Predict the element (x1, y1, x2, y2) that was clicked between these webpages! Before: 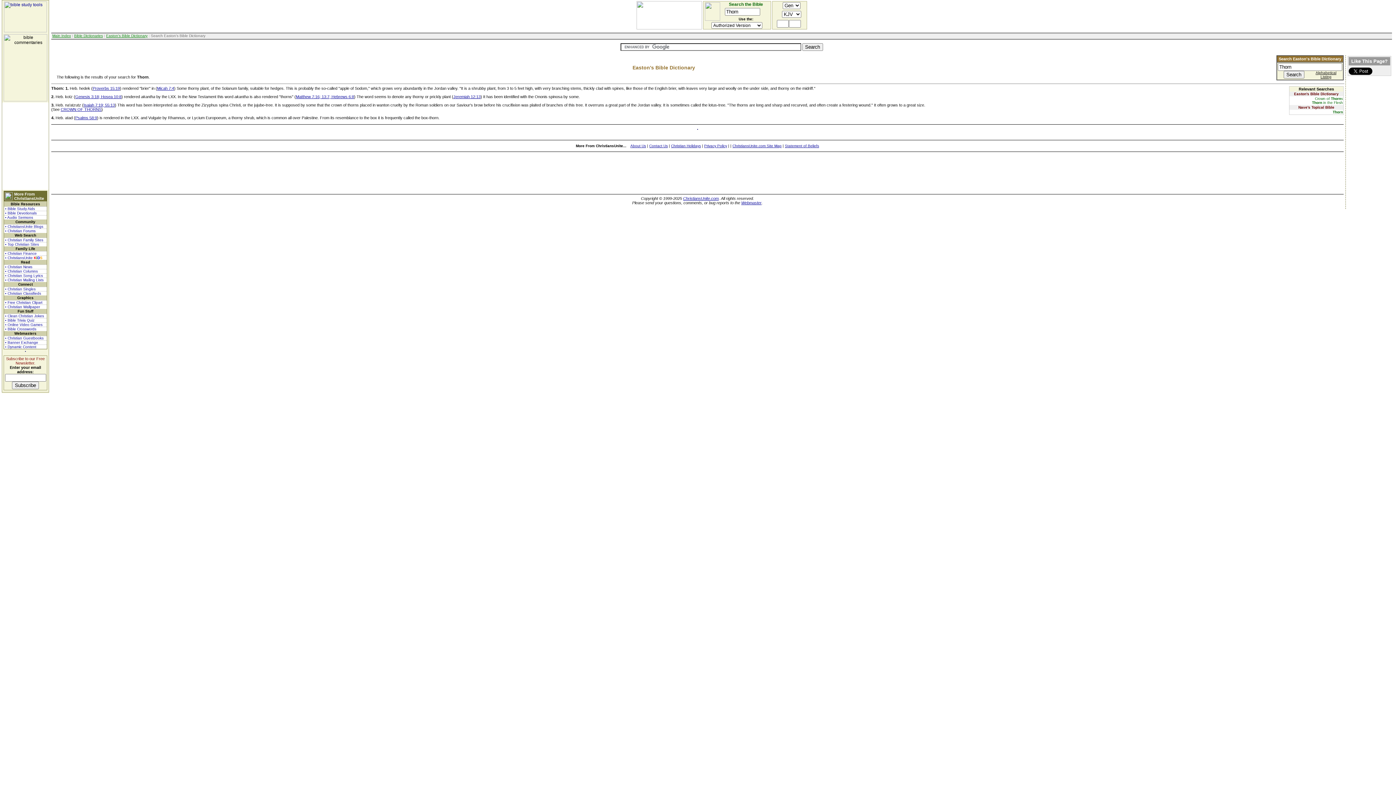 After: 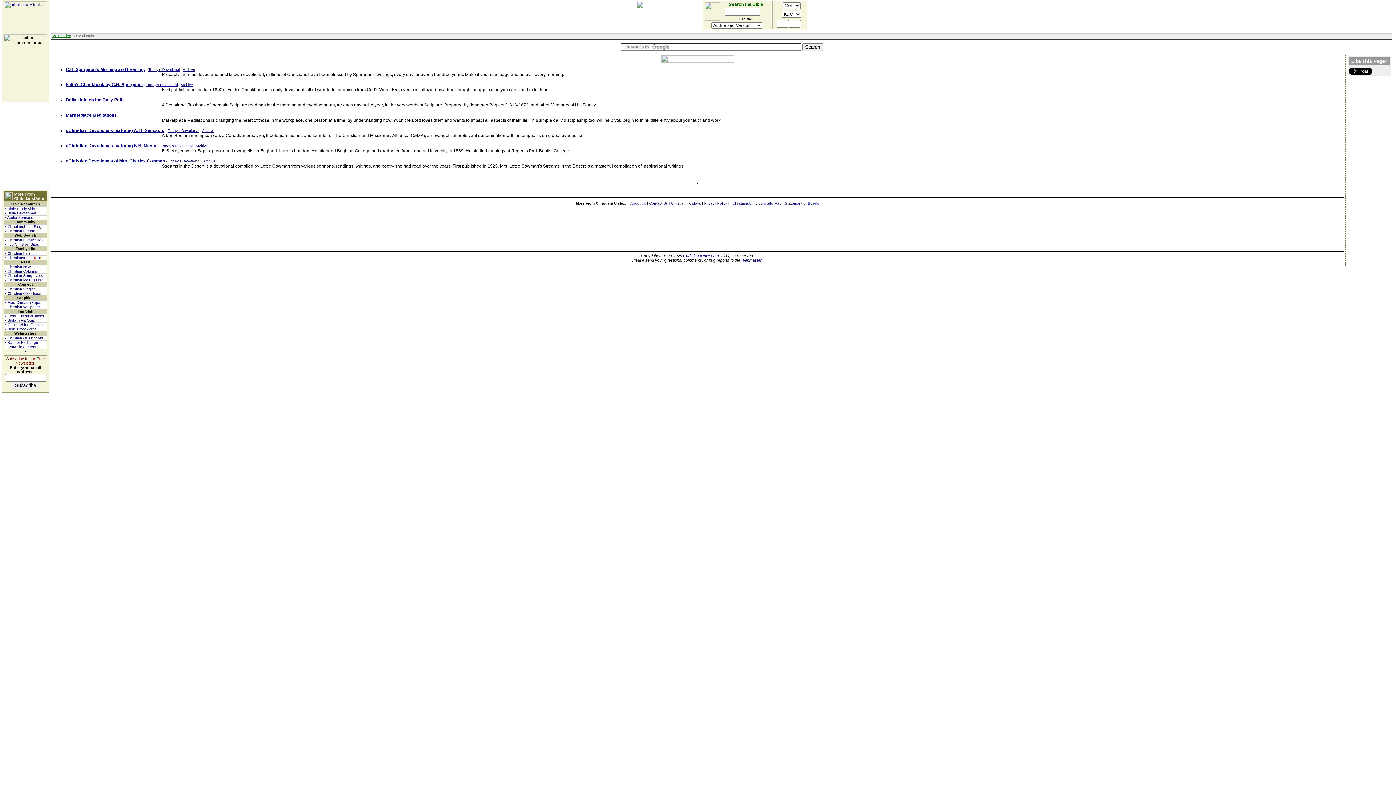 Action: bbox: (4, 211, 46, 215) label: • Bible Devotionals